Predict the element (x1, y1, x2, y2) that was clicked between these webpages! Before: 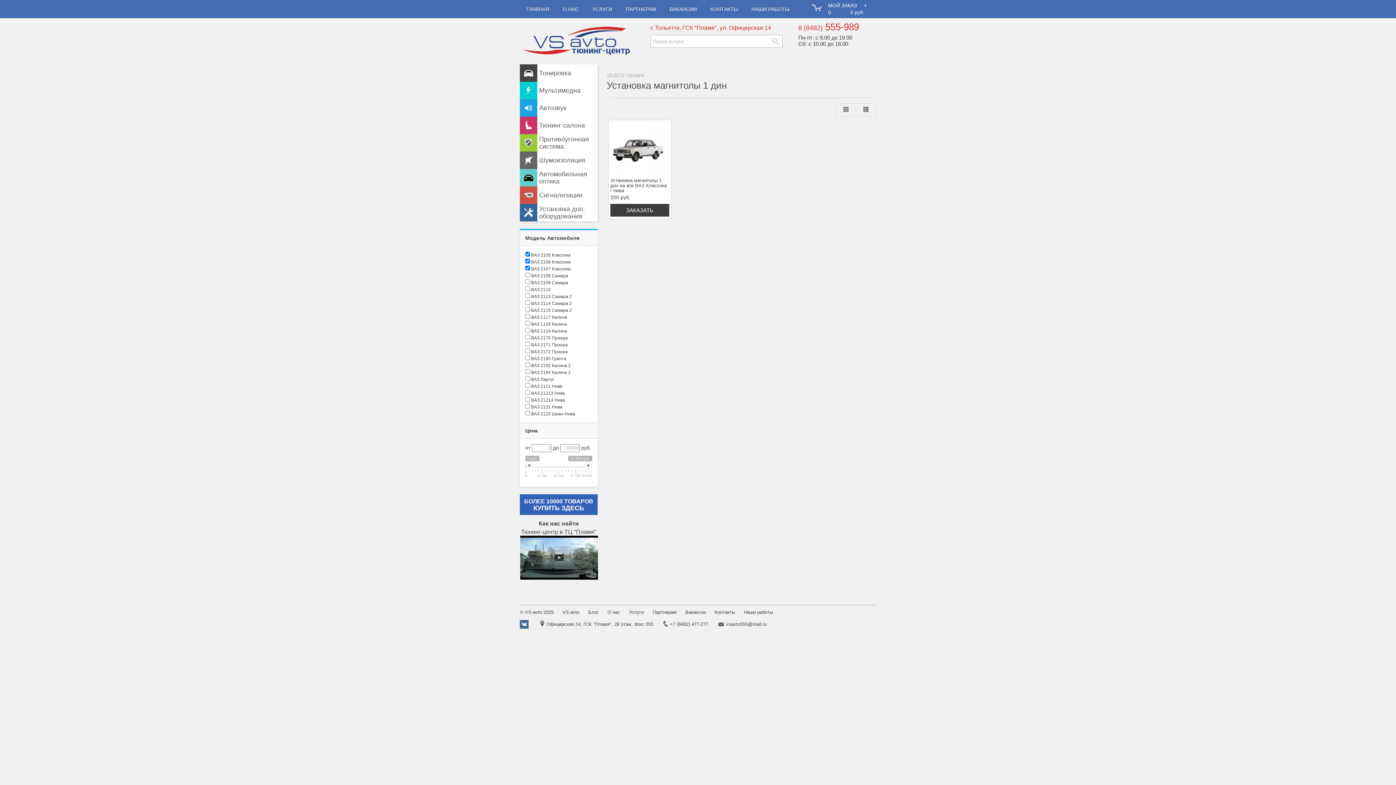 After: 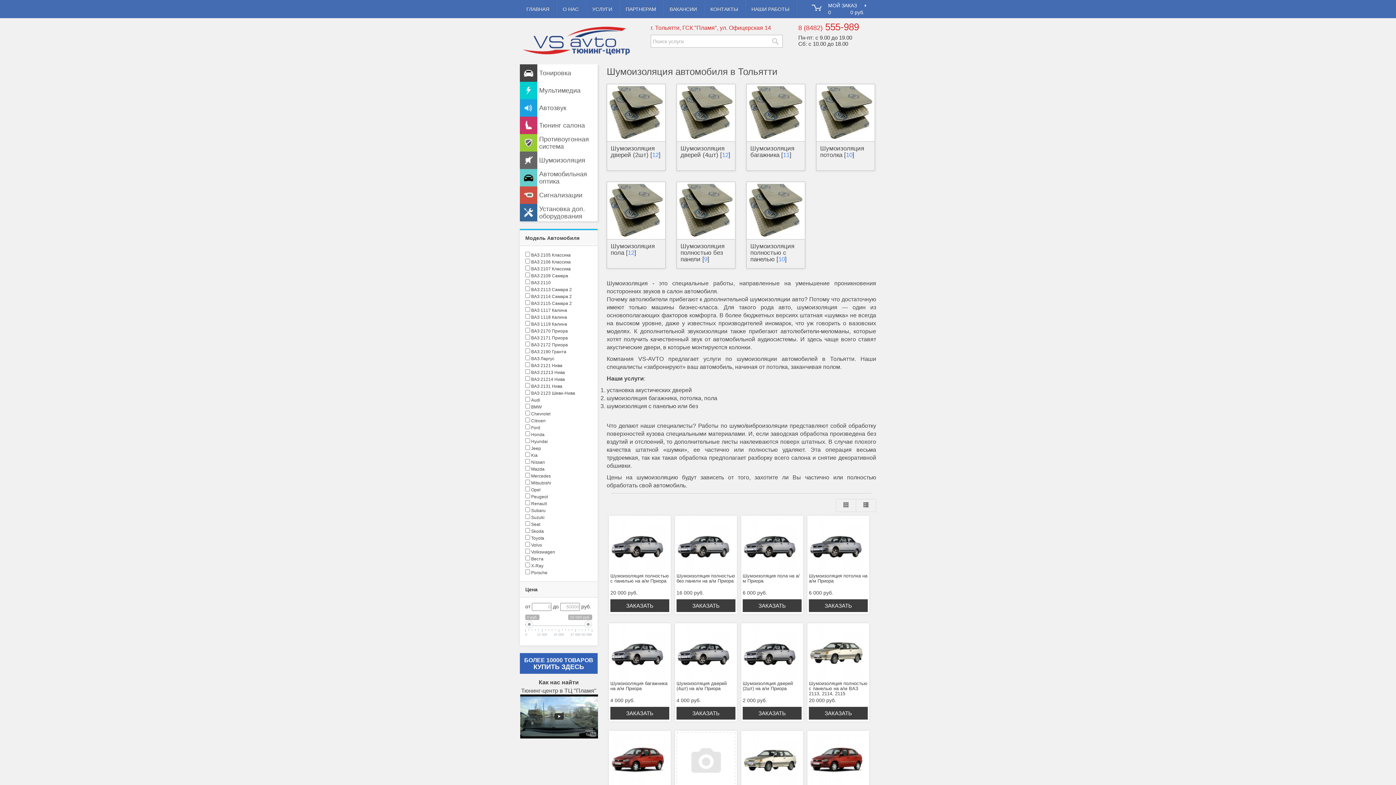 Action: bbox: (520, 151, 597, 169) label: 	Шумоизоляция